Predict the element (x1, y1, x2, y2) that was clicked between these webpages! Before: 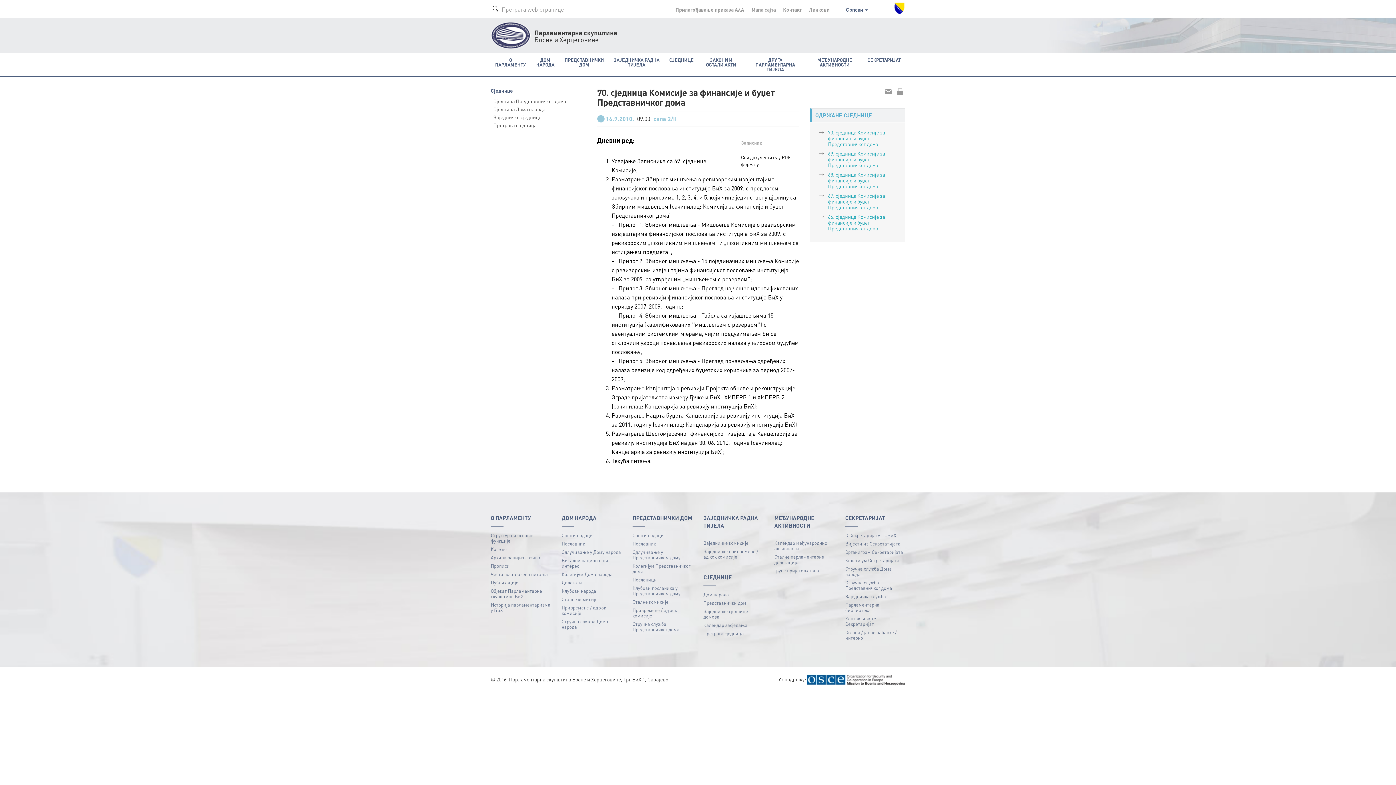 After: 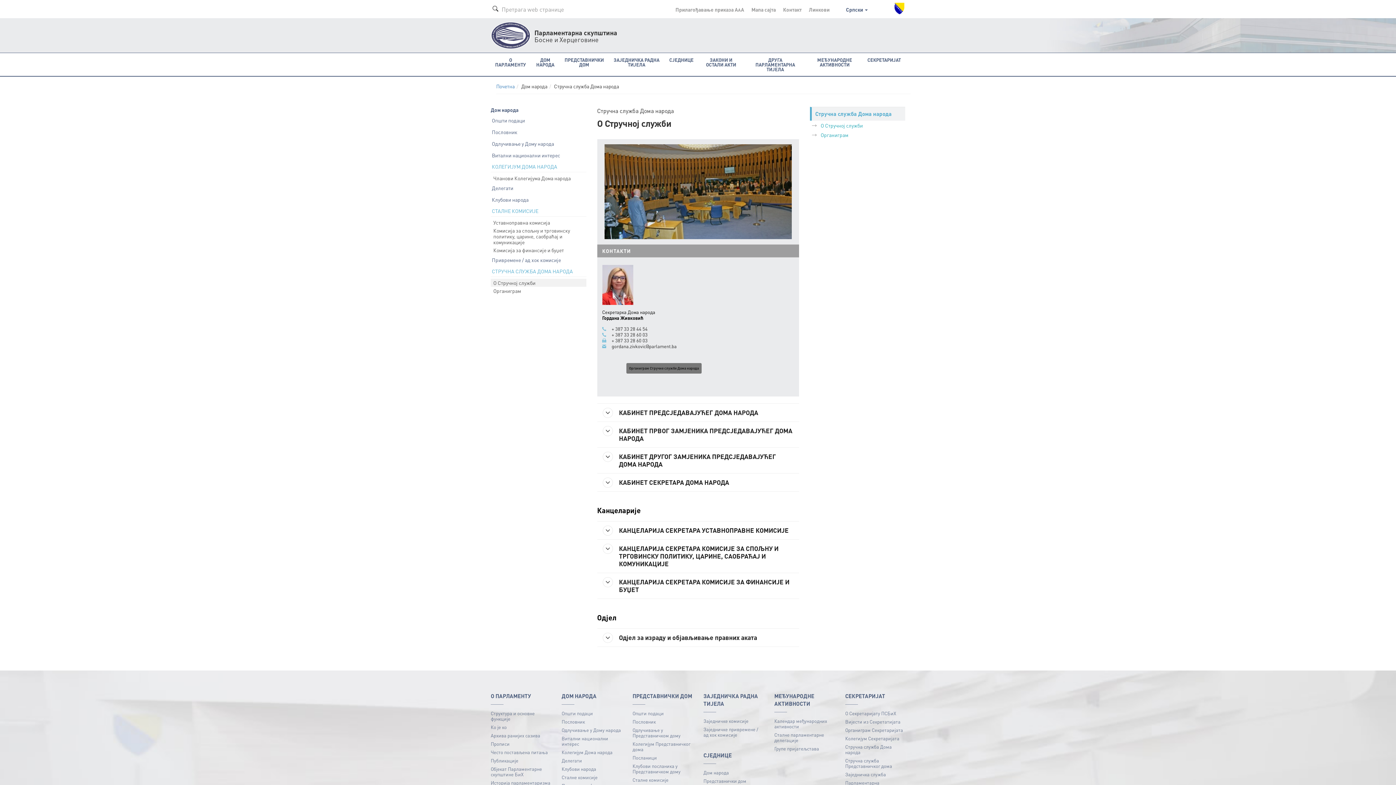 Action: label: Стручна служба Дома народа bbox: (561, 617, 621, 631)